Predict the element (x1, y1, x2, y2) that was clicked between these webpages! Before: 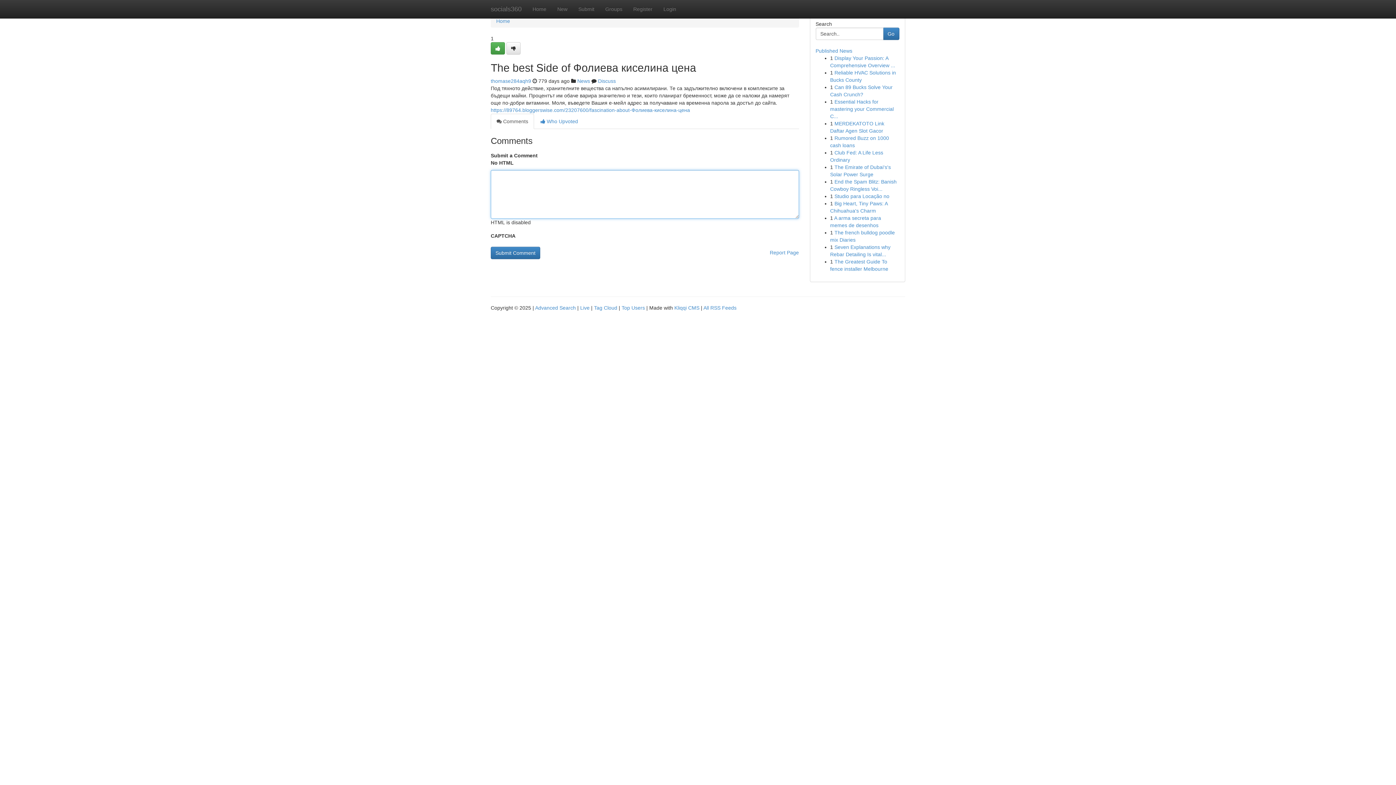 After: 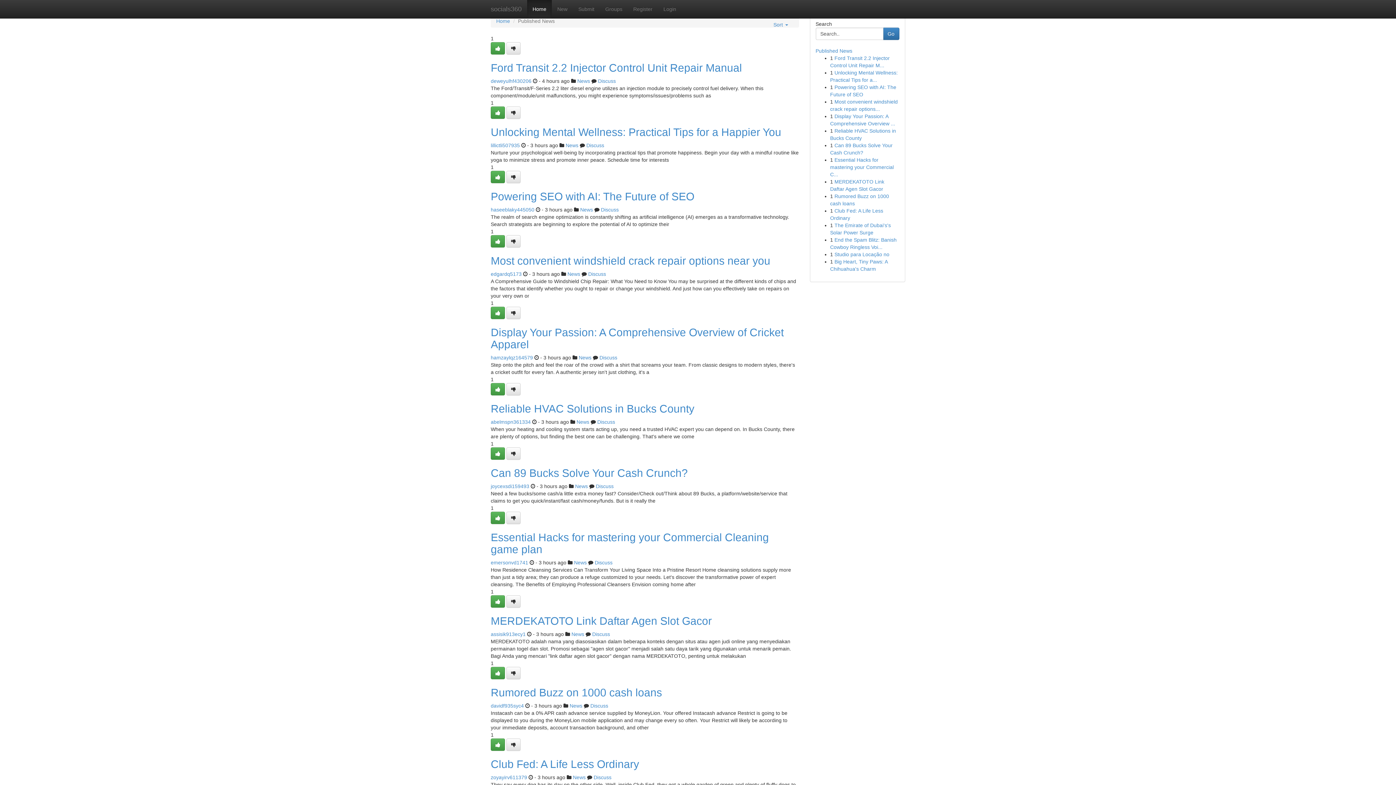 Action: label: Top Users bbox: (621, 305, 645, 310)